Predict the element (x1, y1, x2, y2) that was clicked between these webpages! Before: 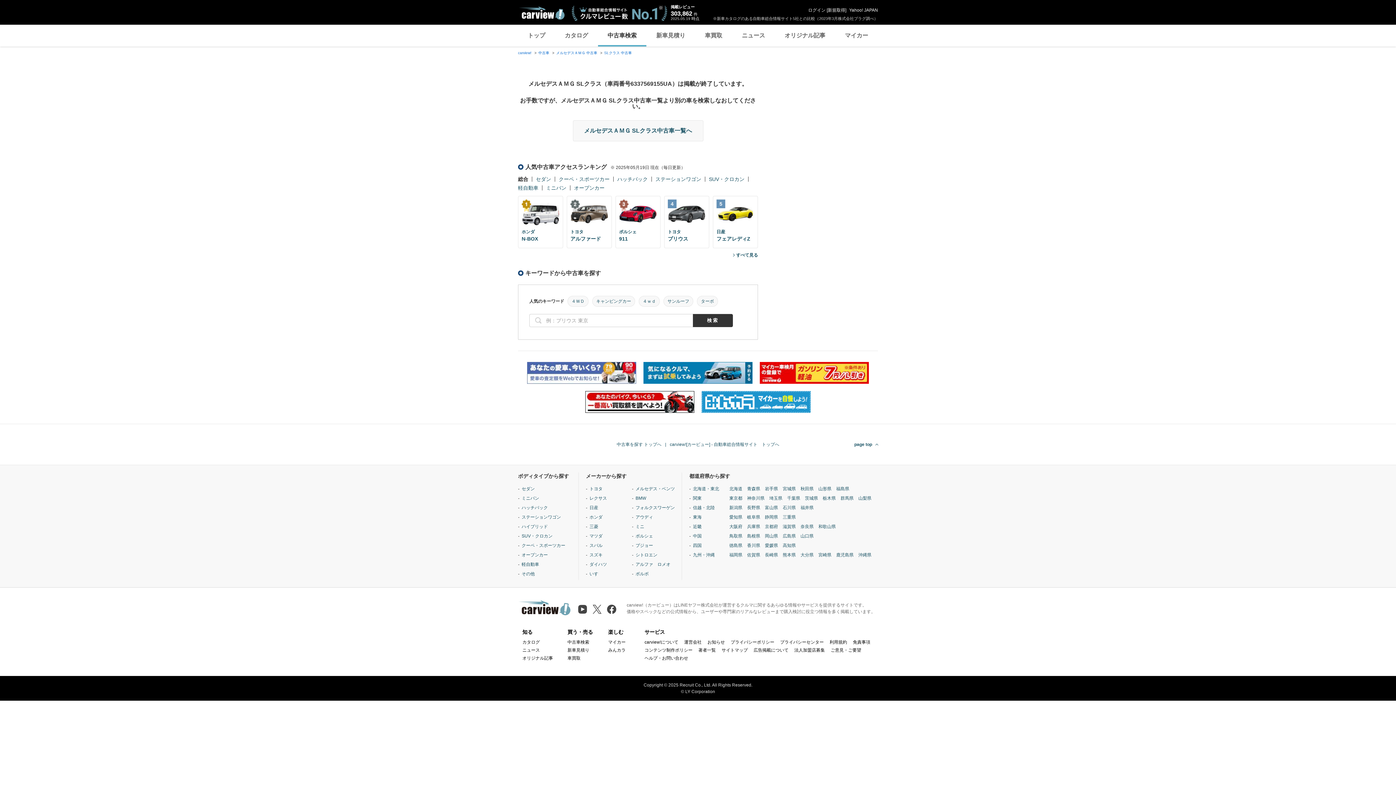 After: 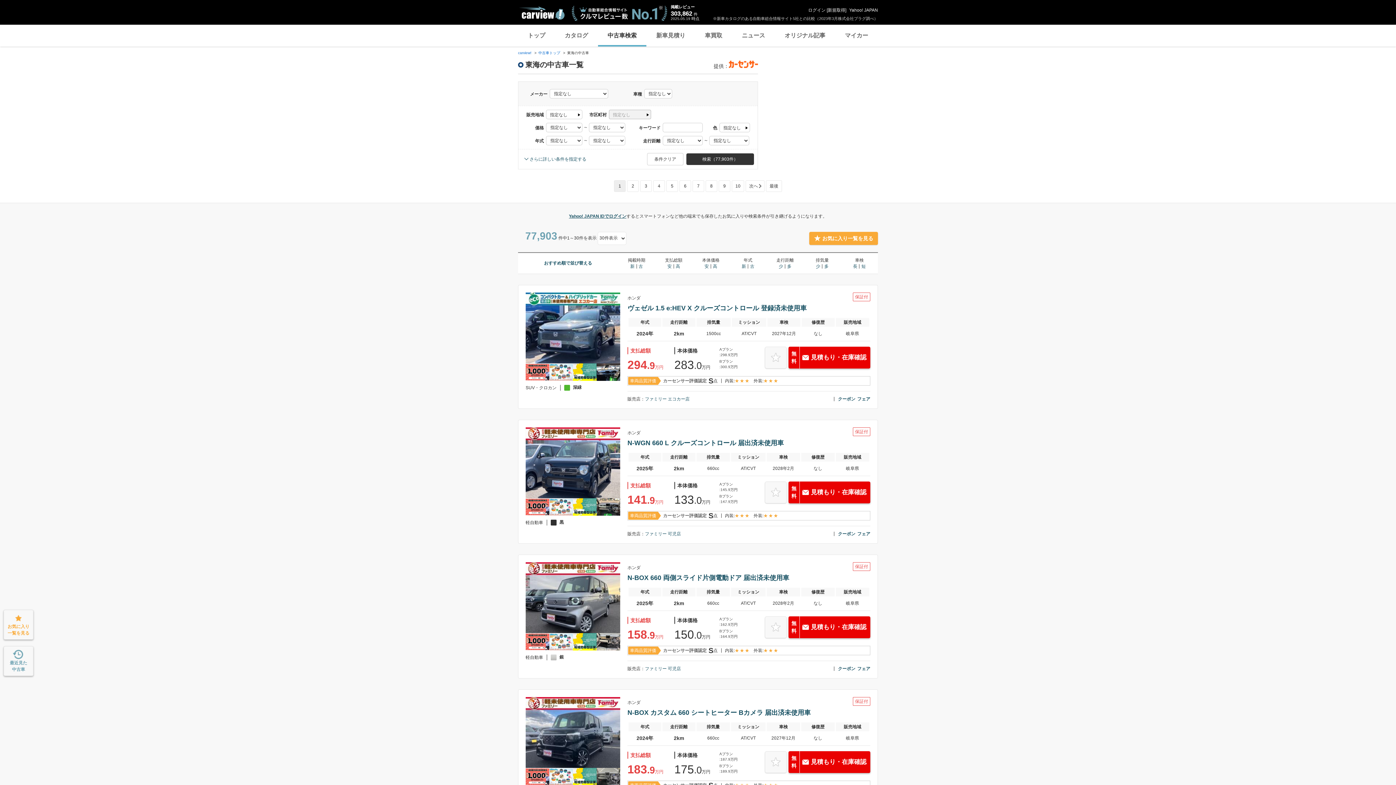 Action: label: 東海 bbox: (693, 598, 701, 603)